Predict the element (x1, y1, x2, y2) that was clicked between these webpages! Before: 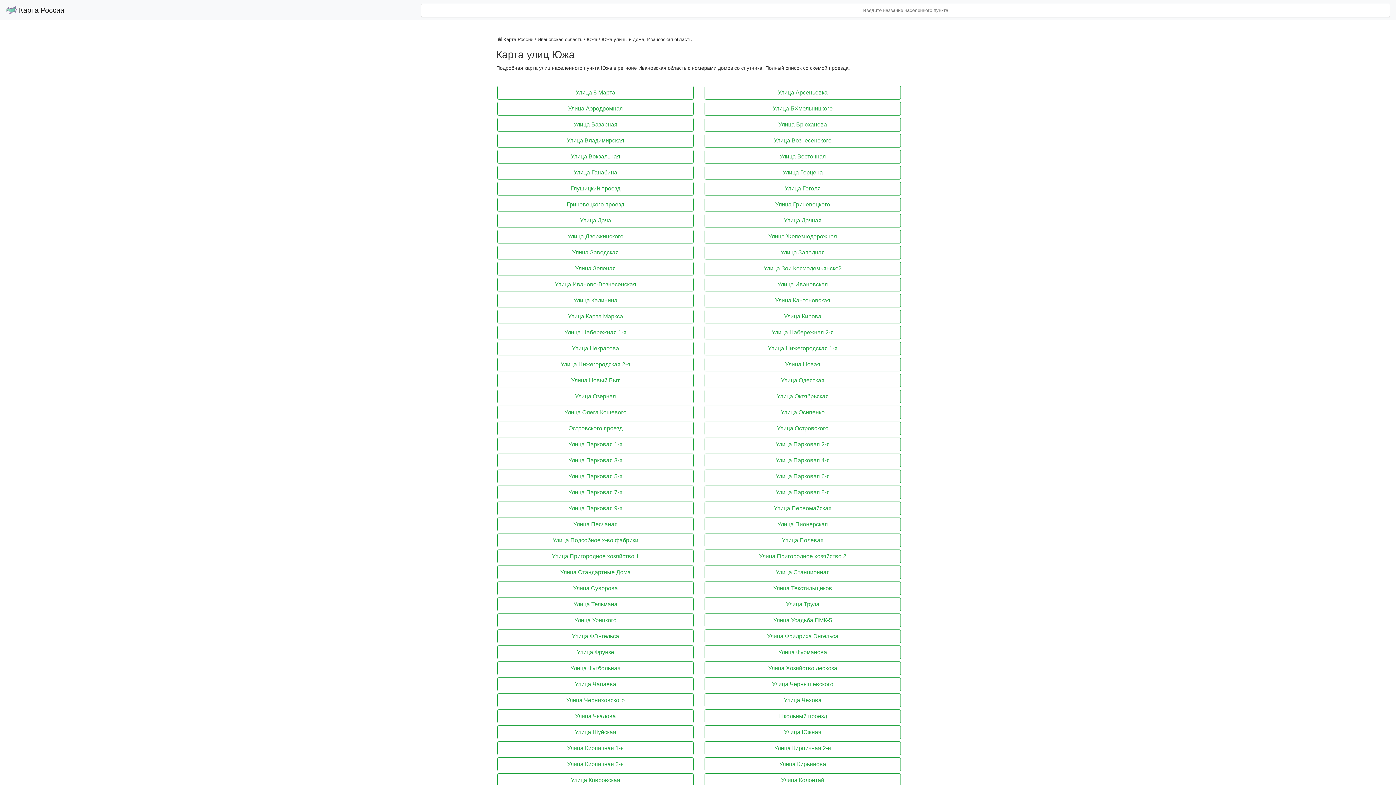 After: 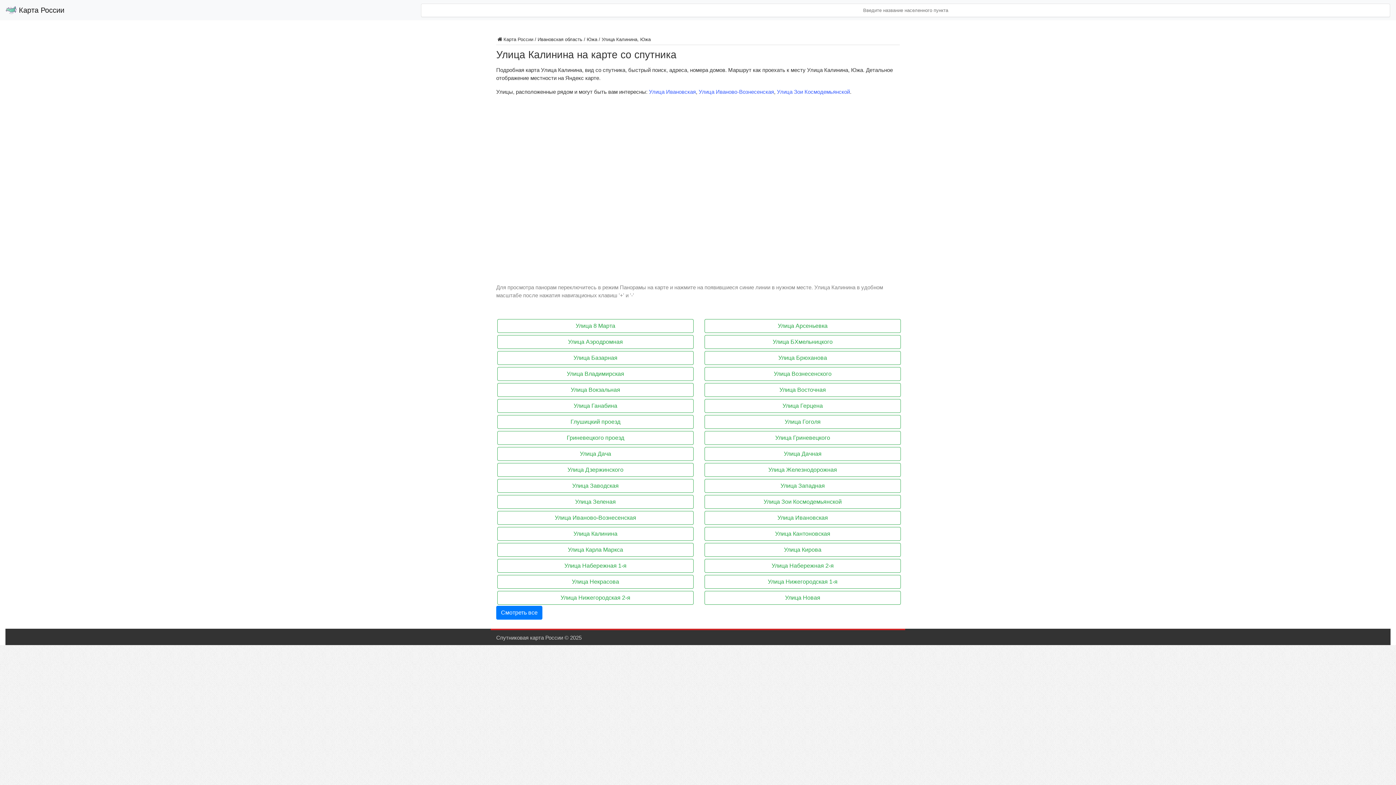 Action: label: Улица Калинина bbox: (496, 293, 692, 307)